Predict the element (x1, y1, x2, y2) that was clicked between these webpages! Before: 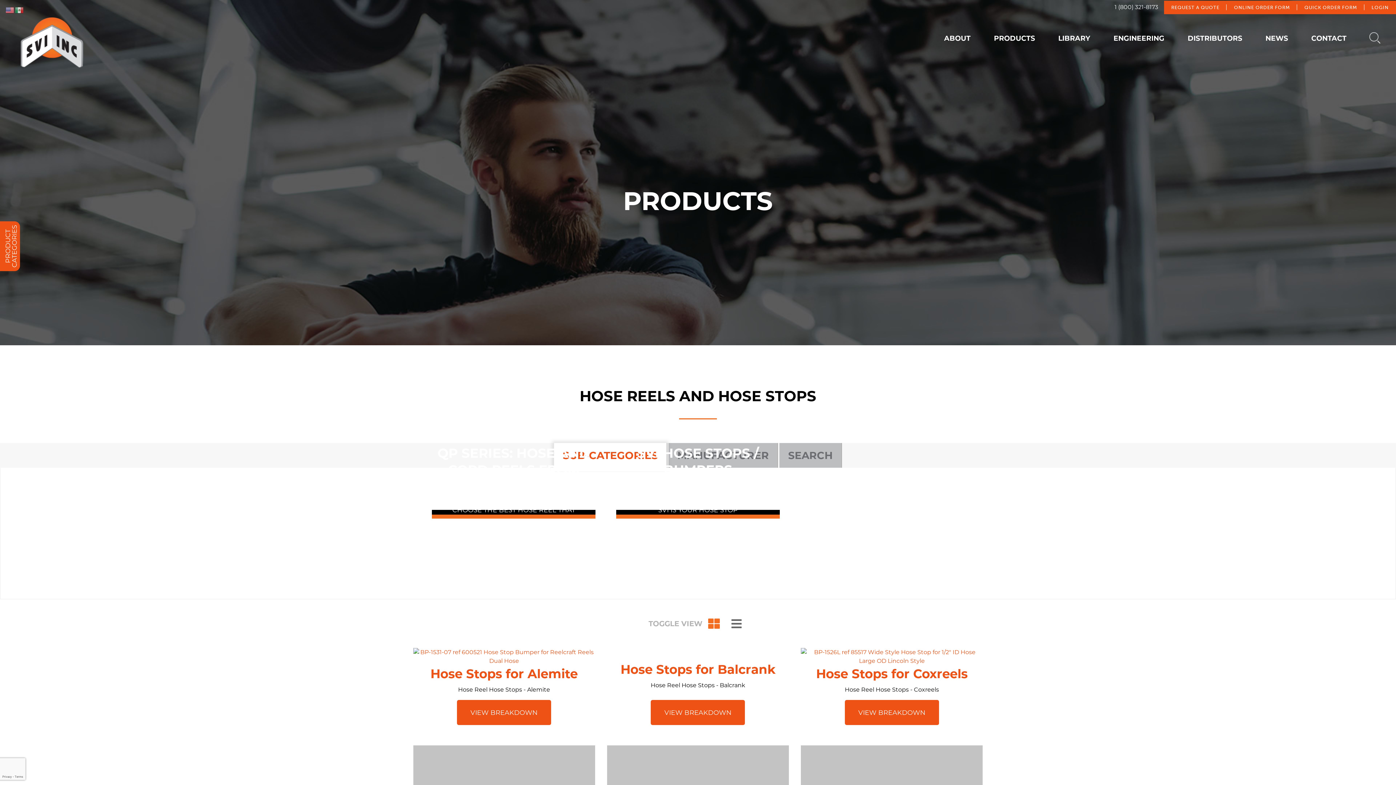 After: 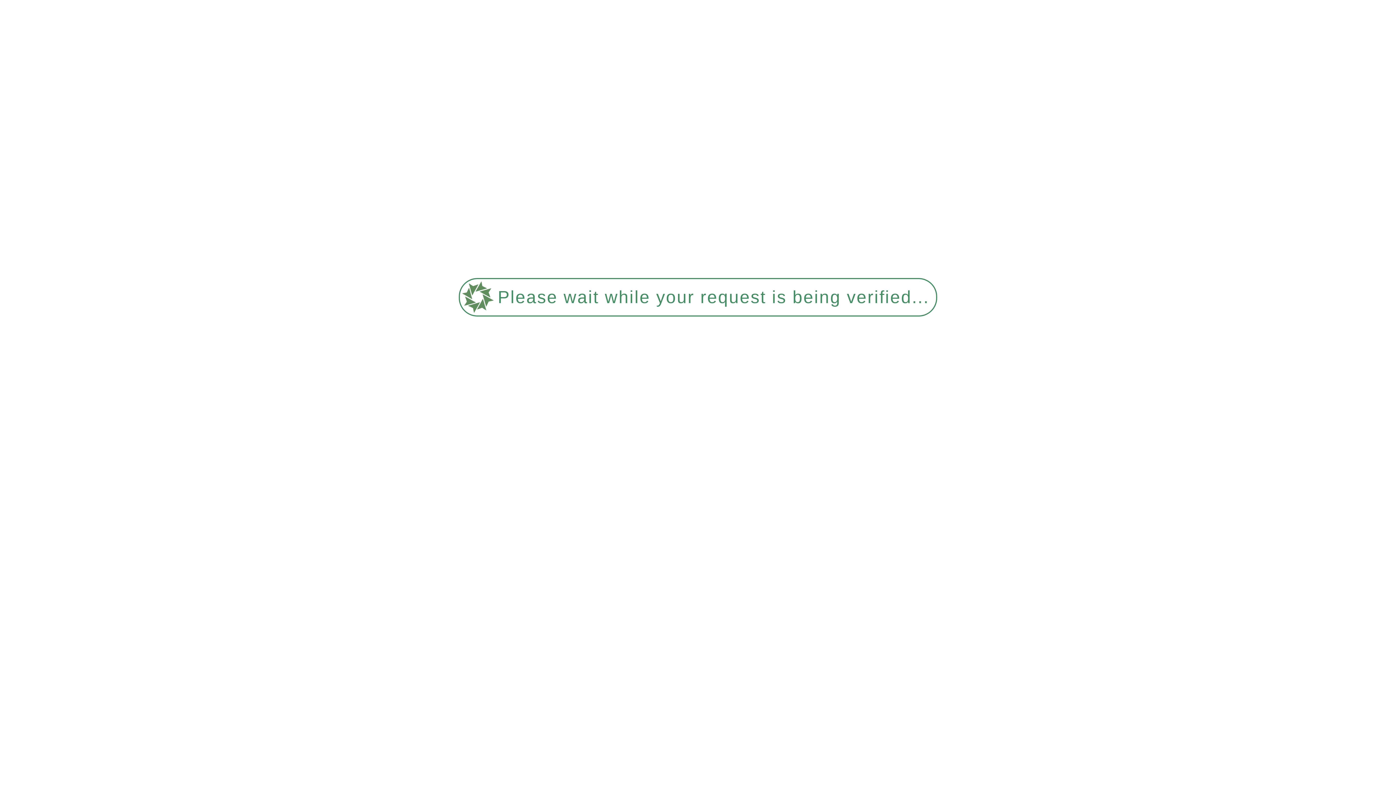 Action: bbox: (1046, 30, 1102, 47) label: LIBRARY